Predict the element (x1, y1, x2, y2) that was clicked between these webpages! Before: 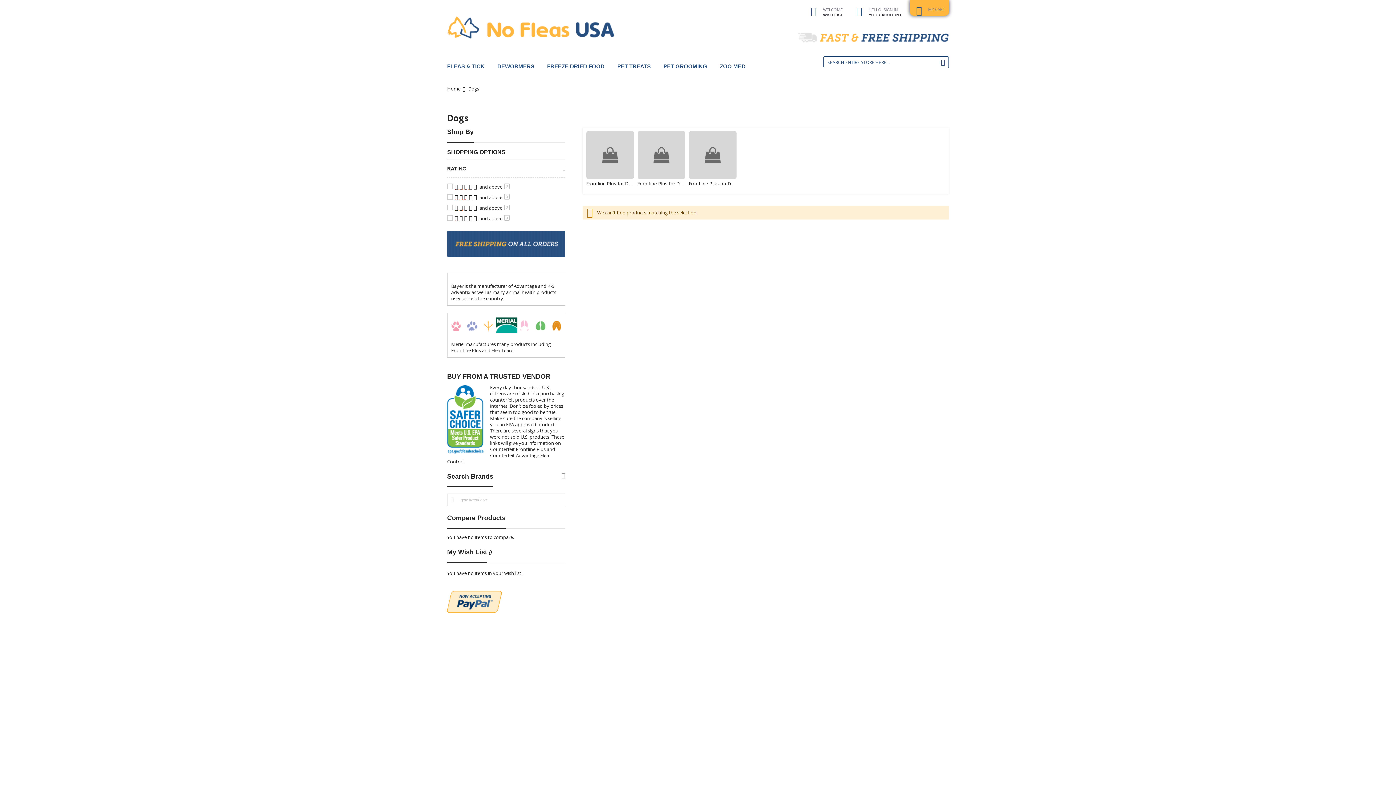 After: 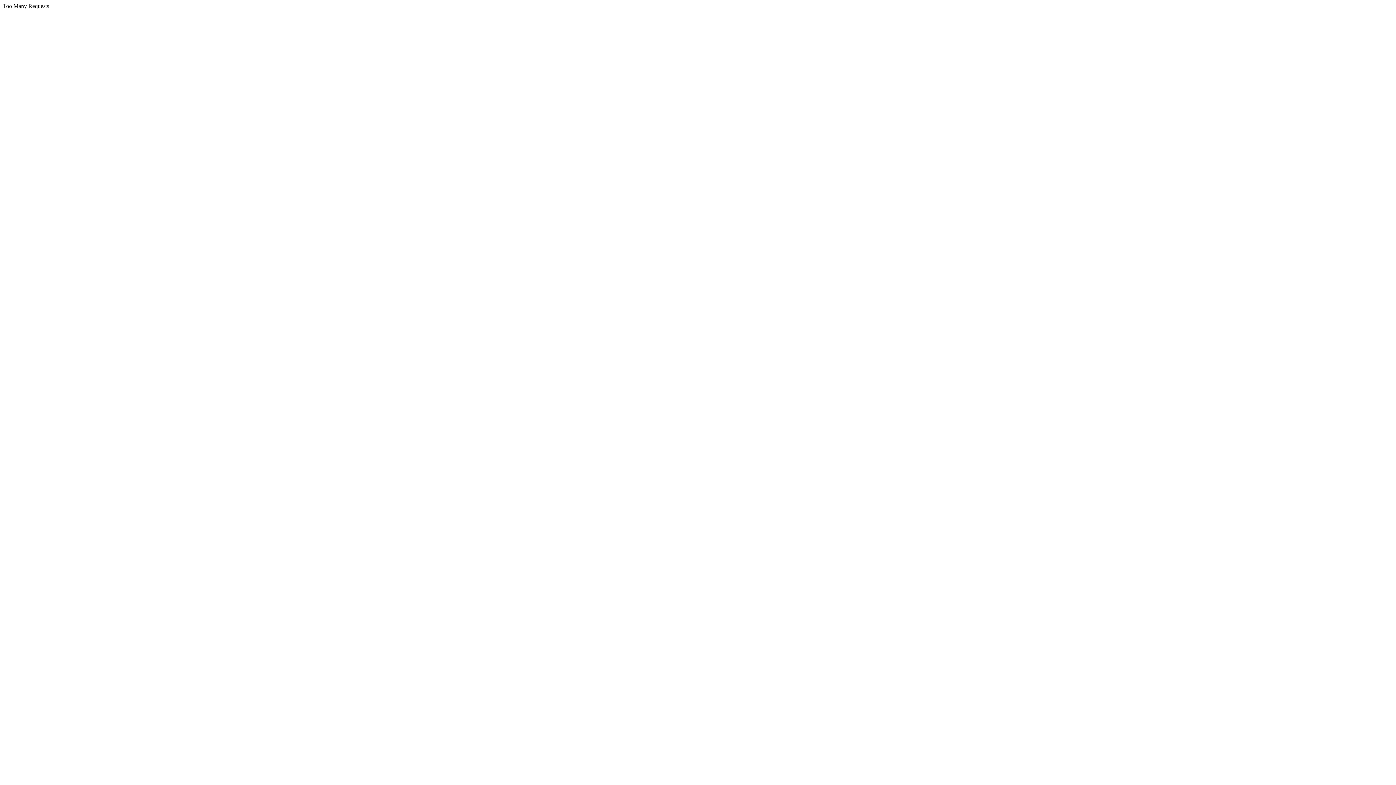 Action: label: PET TREATS bbox: (611, 54, 656, 78)